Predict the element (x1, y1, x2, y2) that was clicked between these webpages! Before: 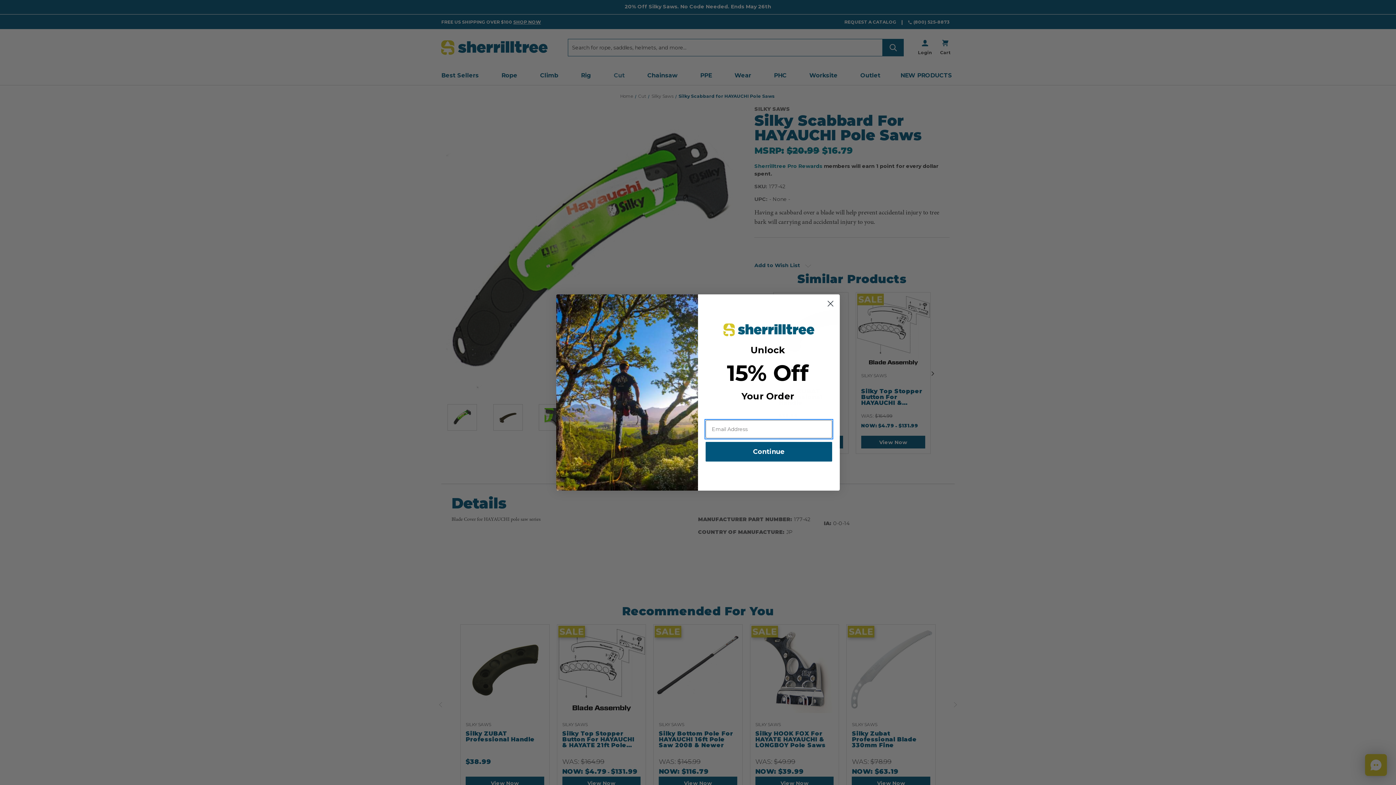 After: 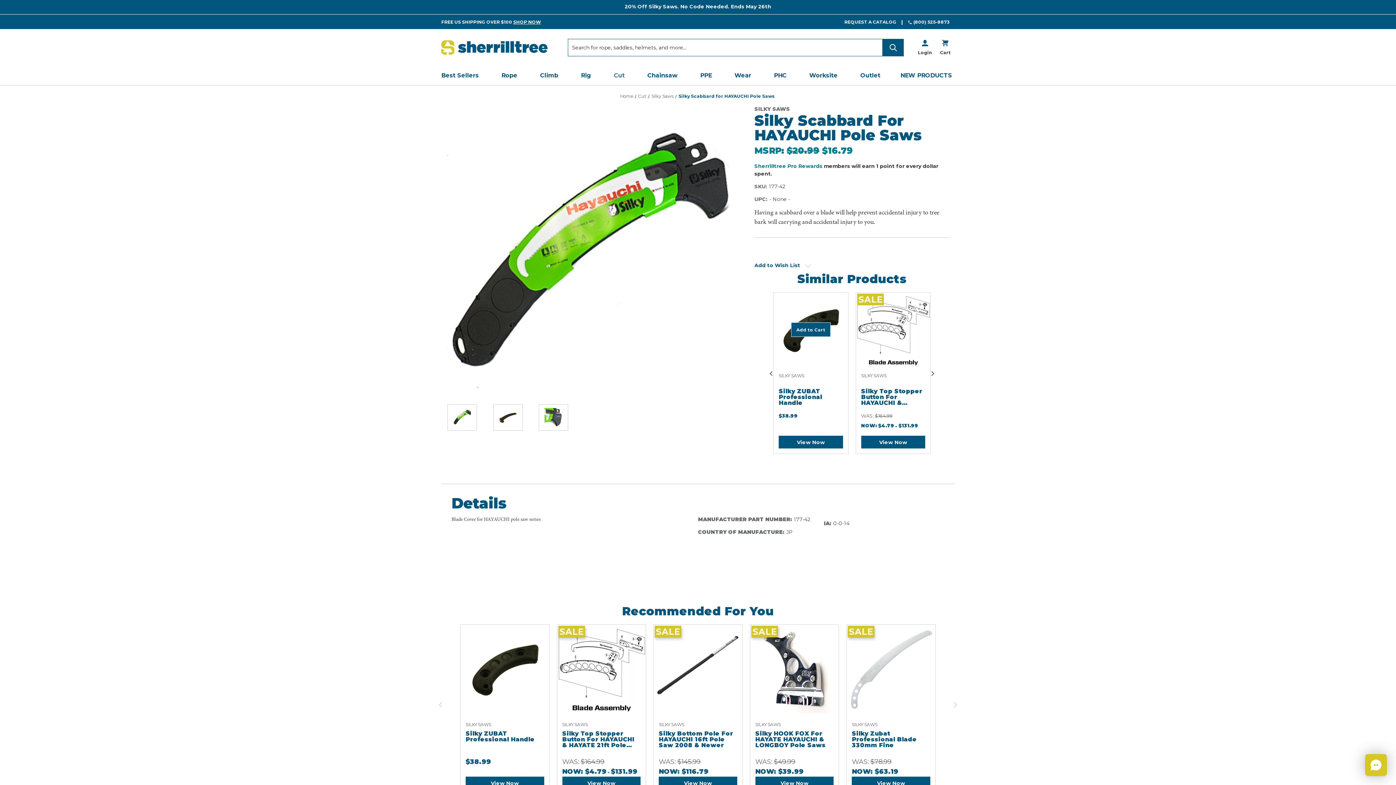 Action: bbox: (824, 297, 837, 310) label: Close dialog